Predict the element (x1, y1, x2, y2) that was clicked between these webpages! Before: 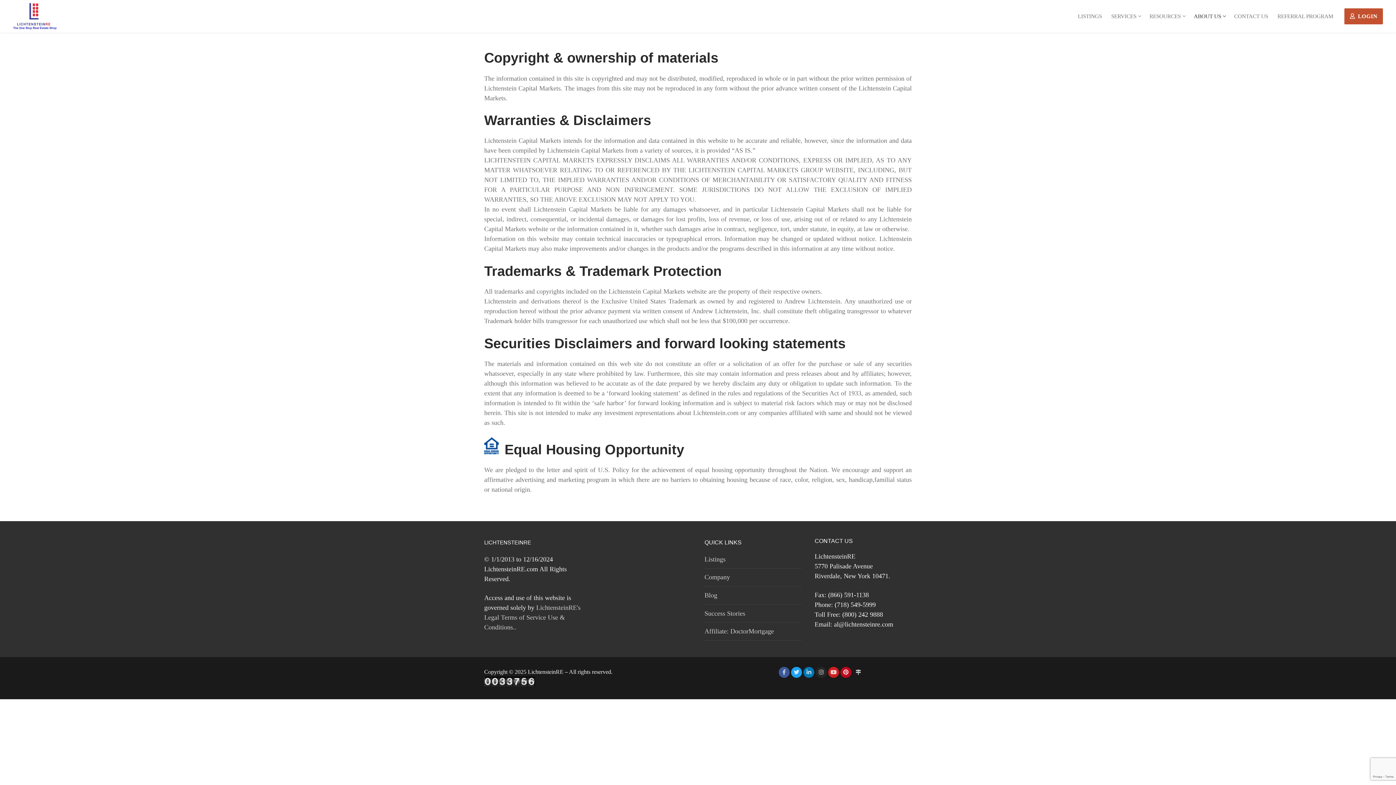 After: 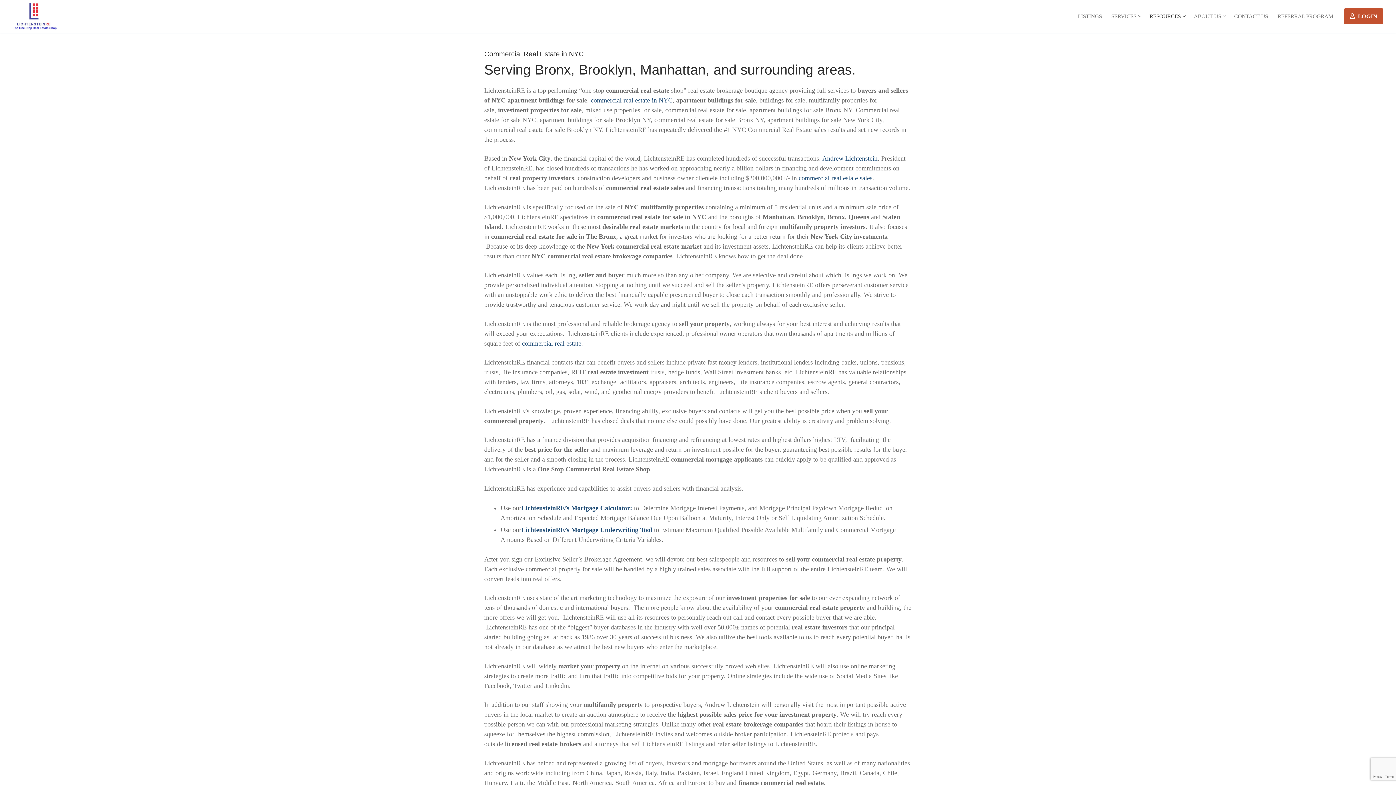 Action: label: RESOURCES
  bbox: (1145, 9, 1189, 23)